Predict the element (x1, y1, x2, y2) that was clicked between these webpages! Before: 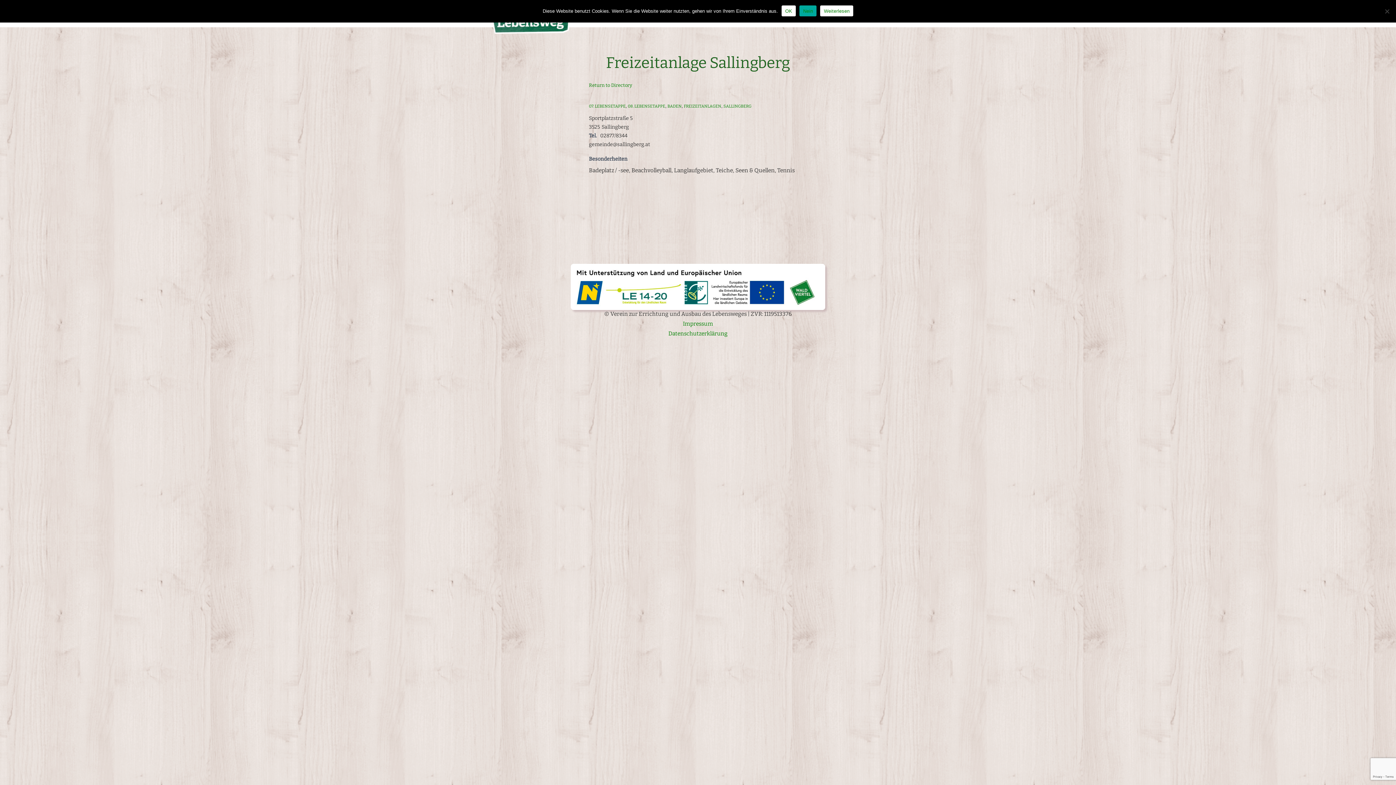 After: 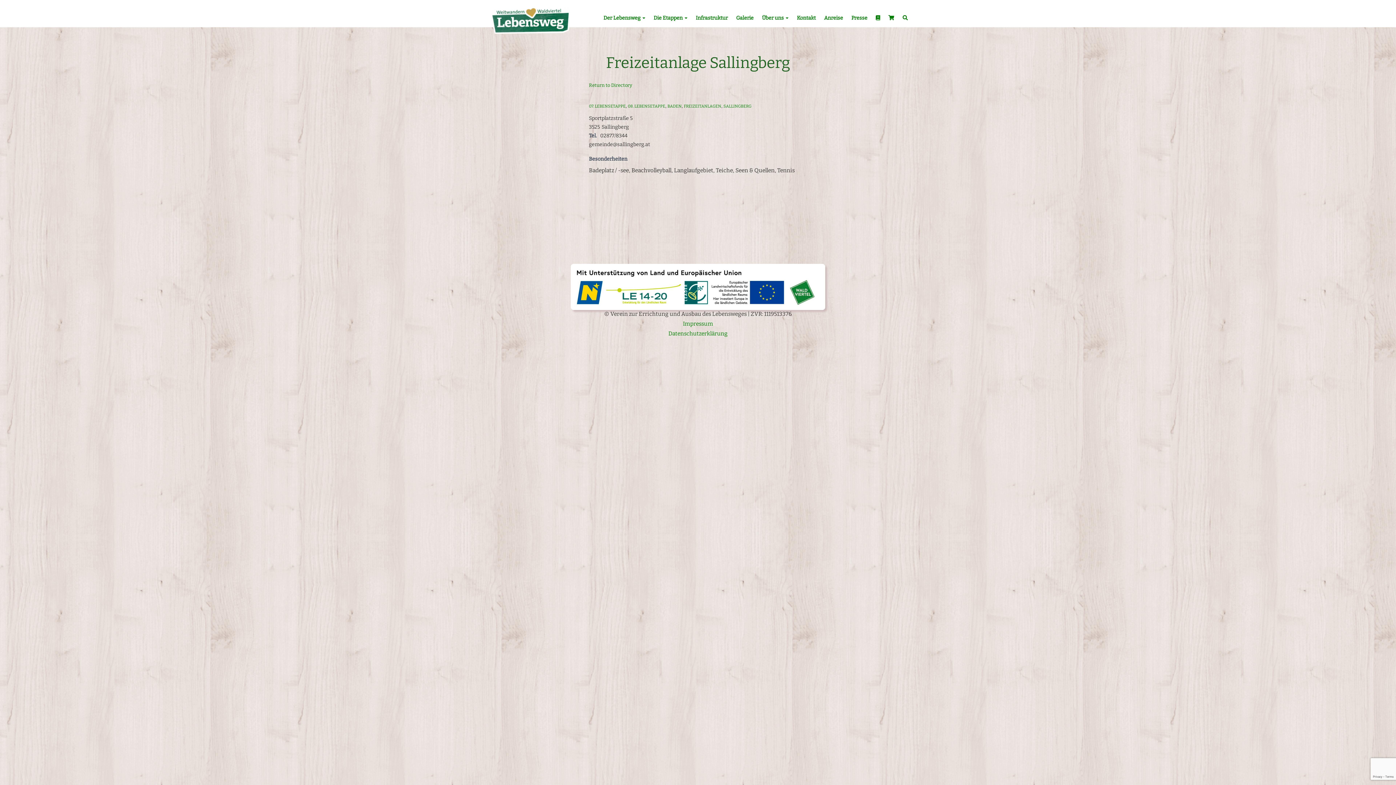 Action: label: OK bbox: (781, 5, 796, 16)